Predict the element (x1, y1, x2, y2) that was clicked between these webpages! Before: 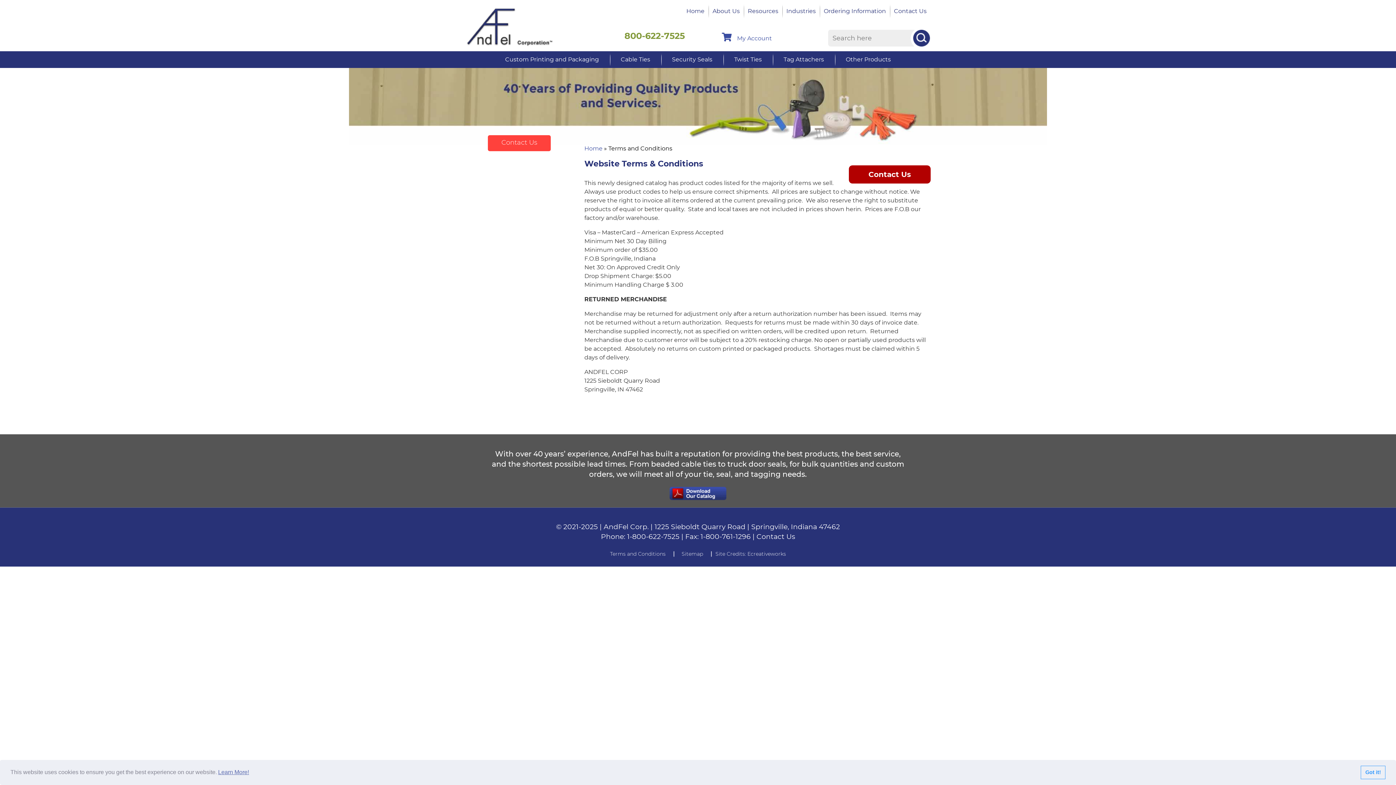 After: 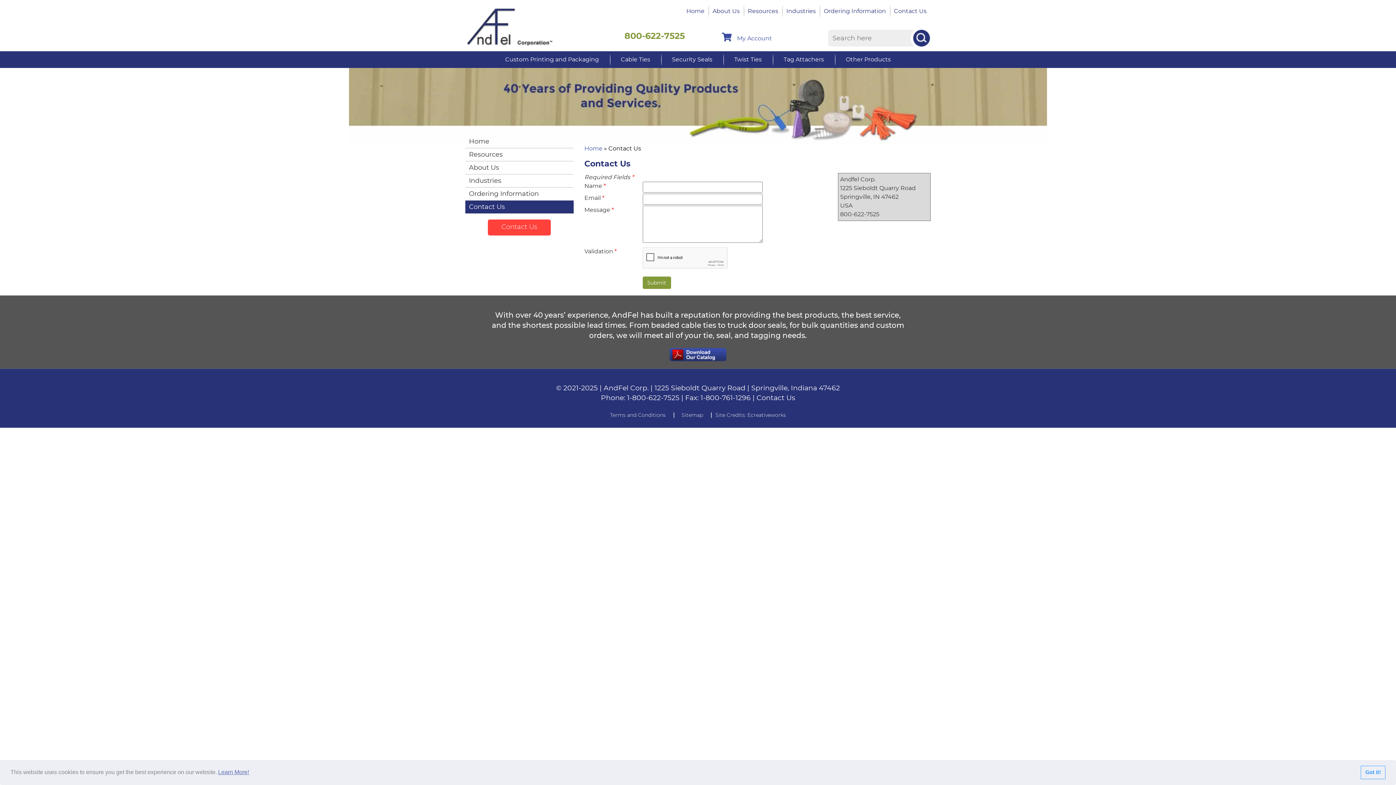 Action: bbox: (756, 532, 795, 541) label: Contact Us